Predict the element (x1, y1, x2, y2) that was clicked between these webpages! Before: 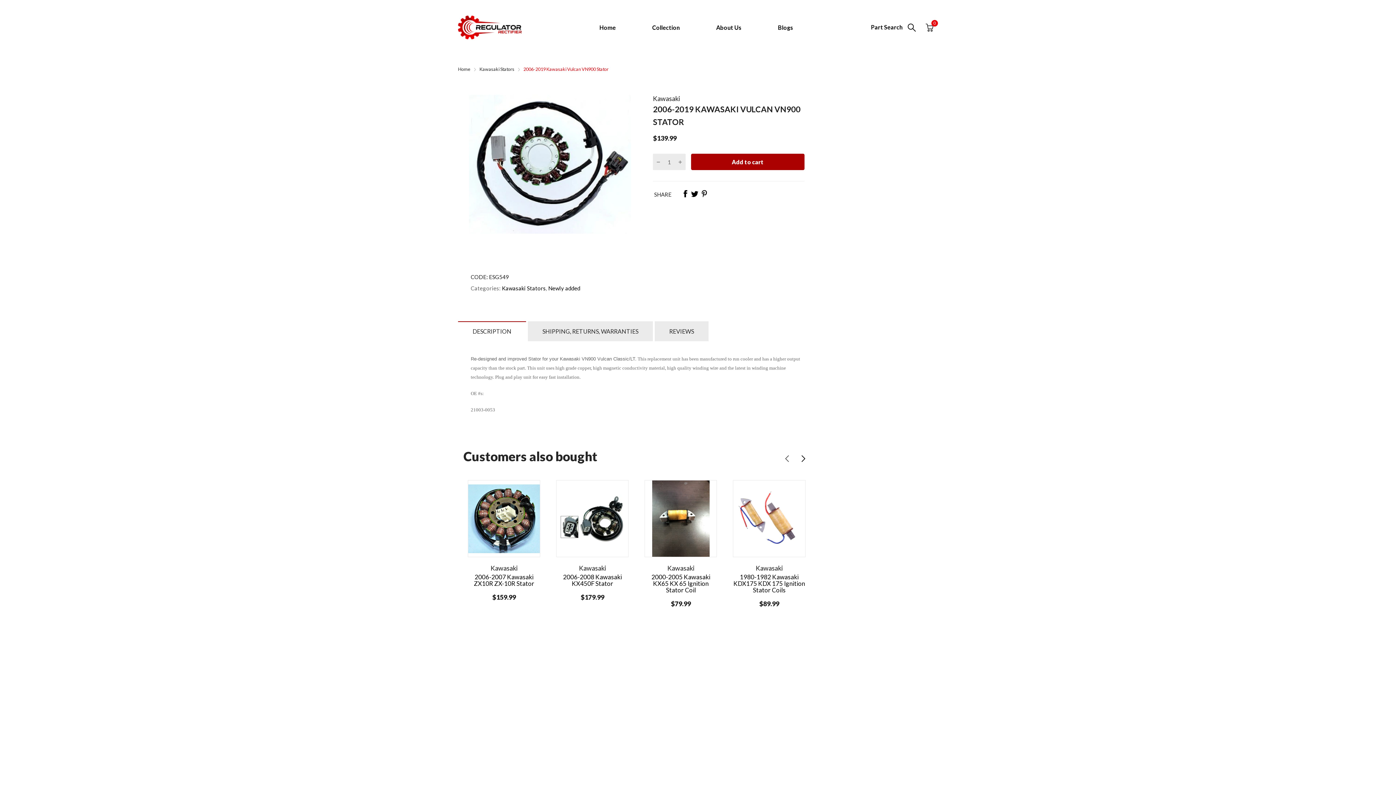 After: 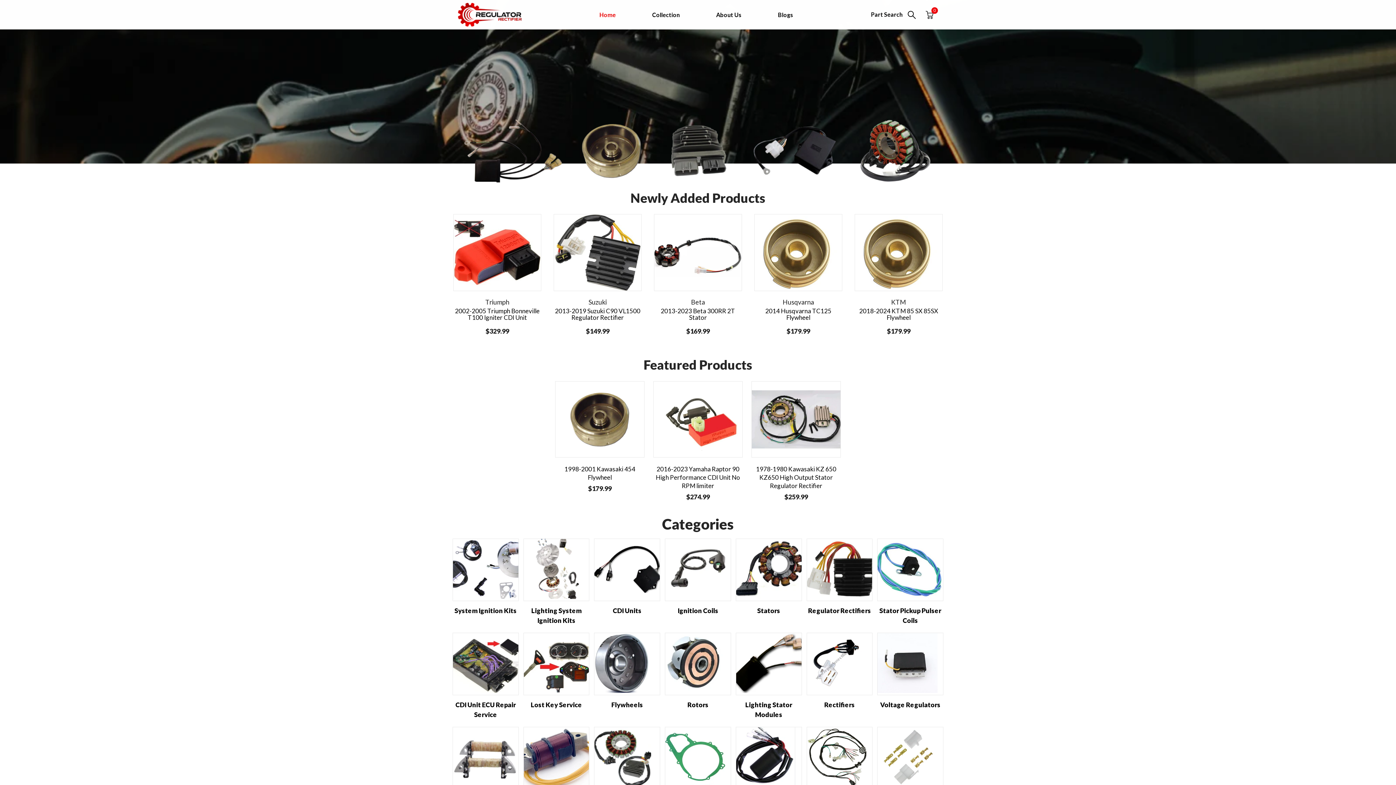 Action: label: Home bbox: (599, 24, 616, 30)